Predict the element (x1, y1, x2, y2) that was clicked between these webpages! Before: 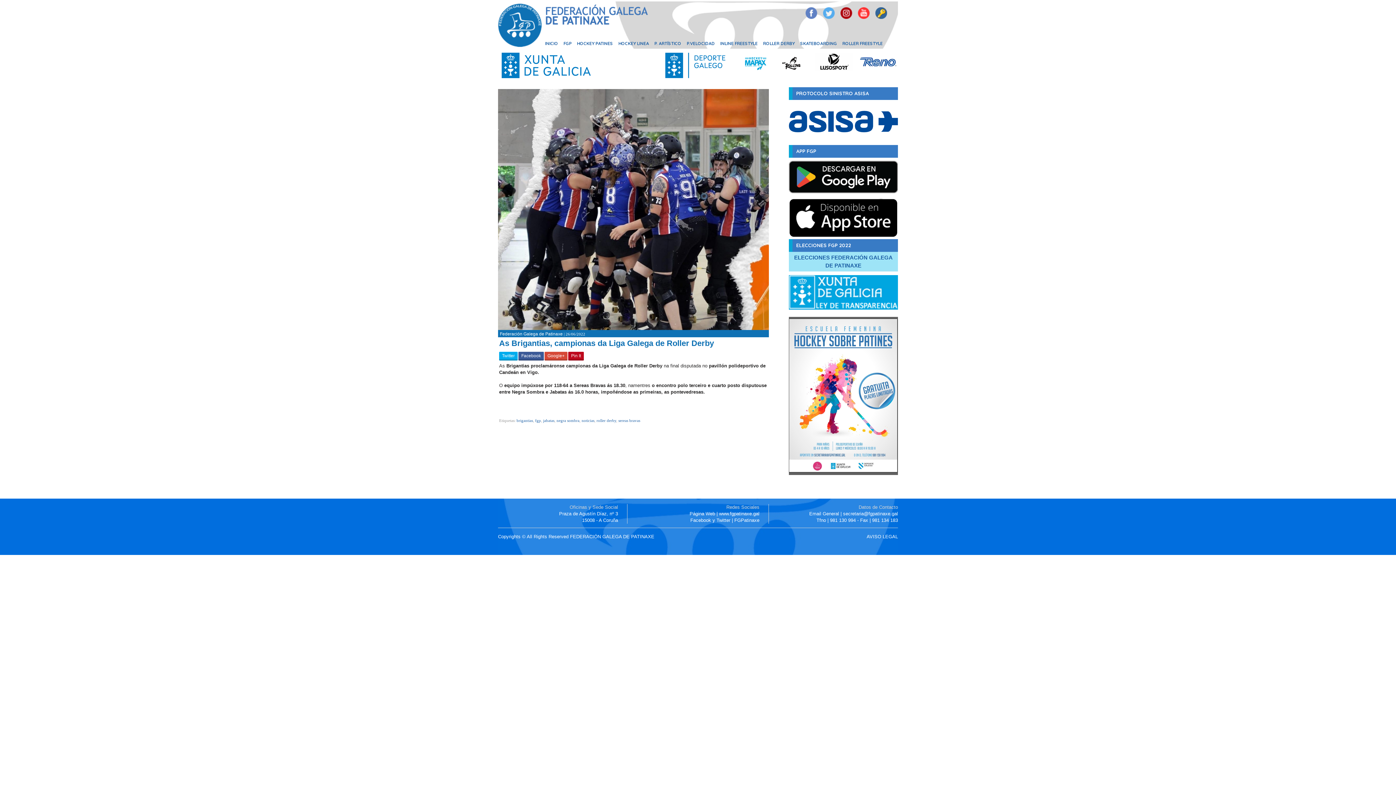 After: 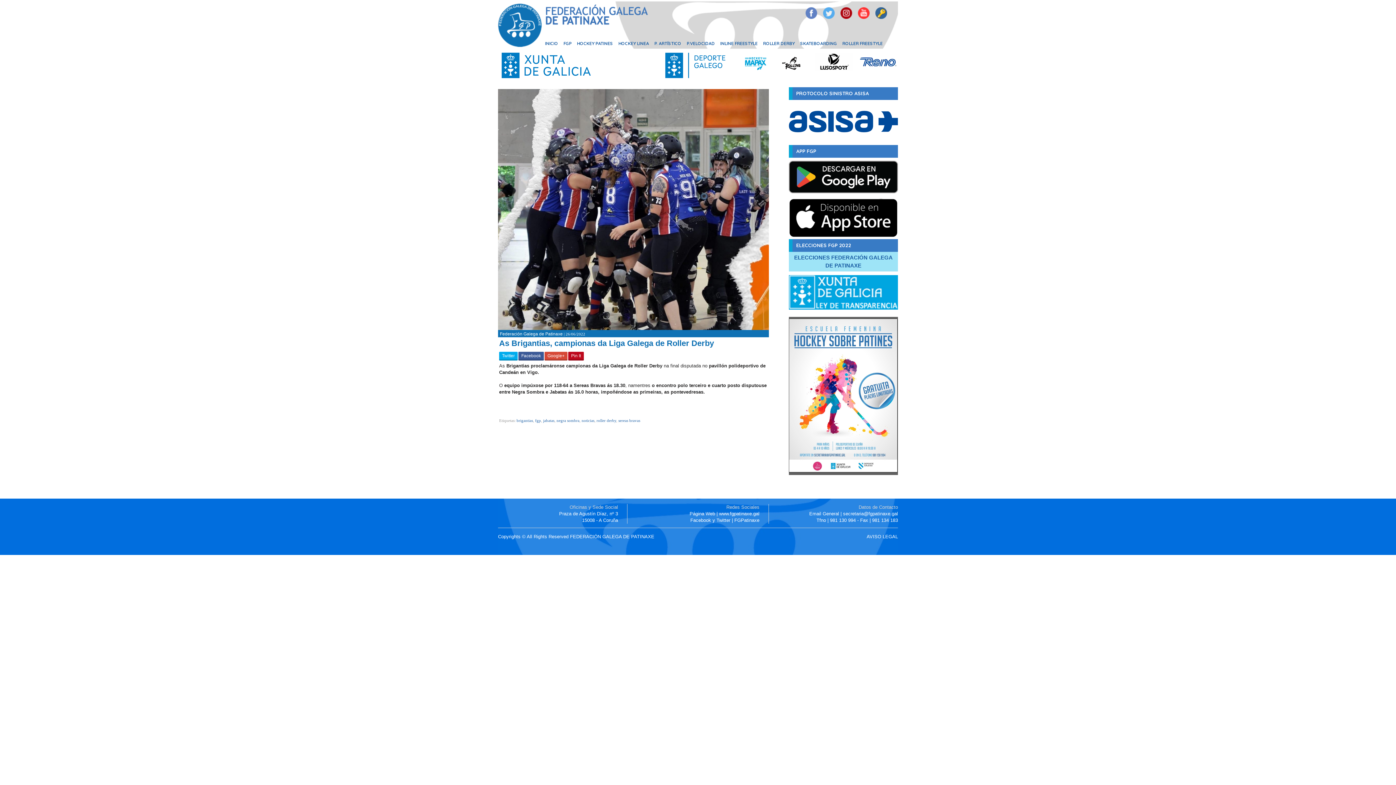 Action: bbox: (741, 52, 769, 76)